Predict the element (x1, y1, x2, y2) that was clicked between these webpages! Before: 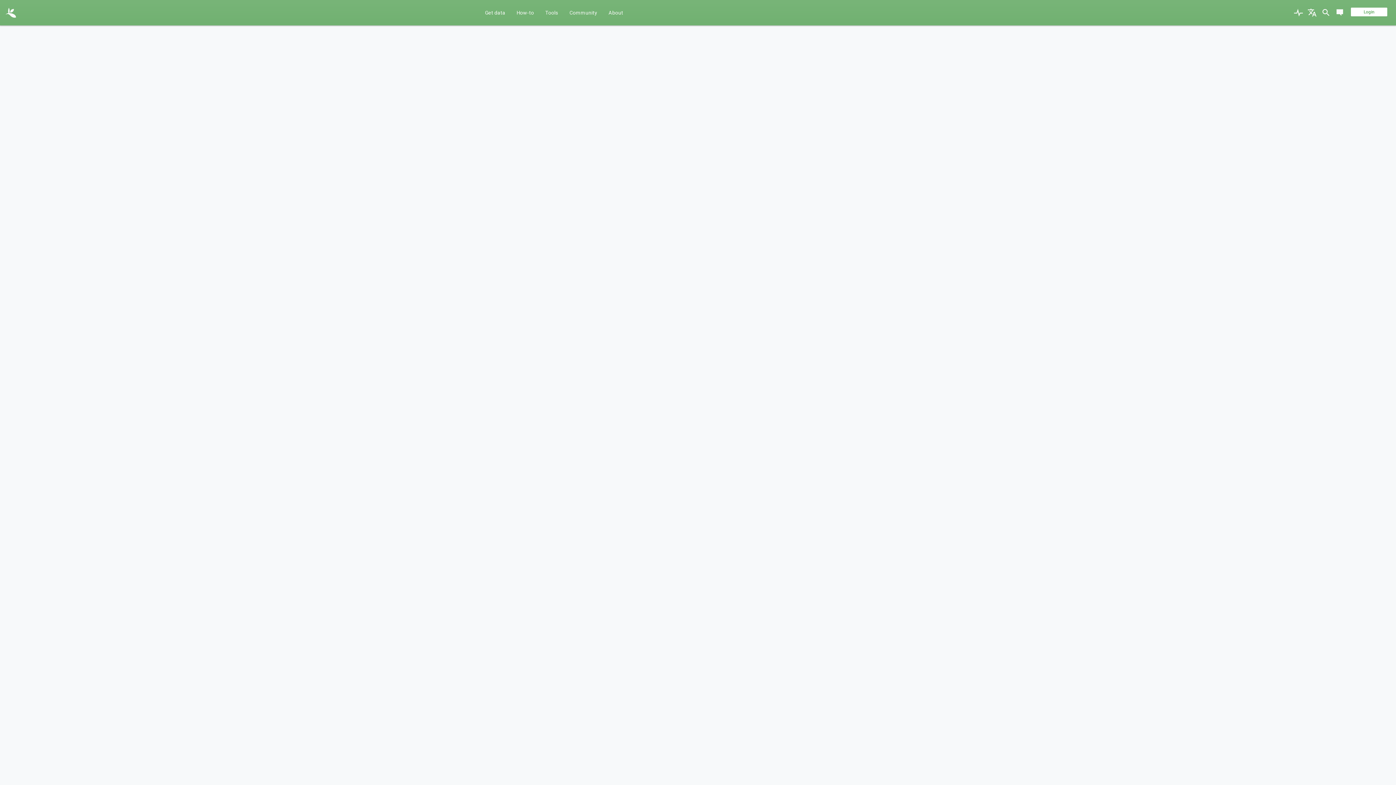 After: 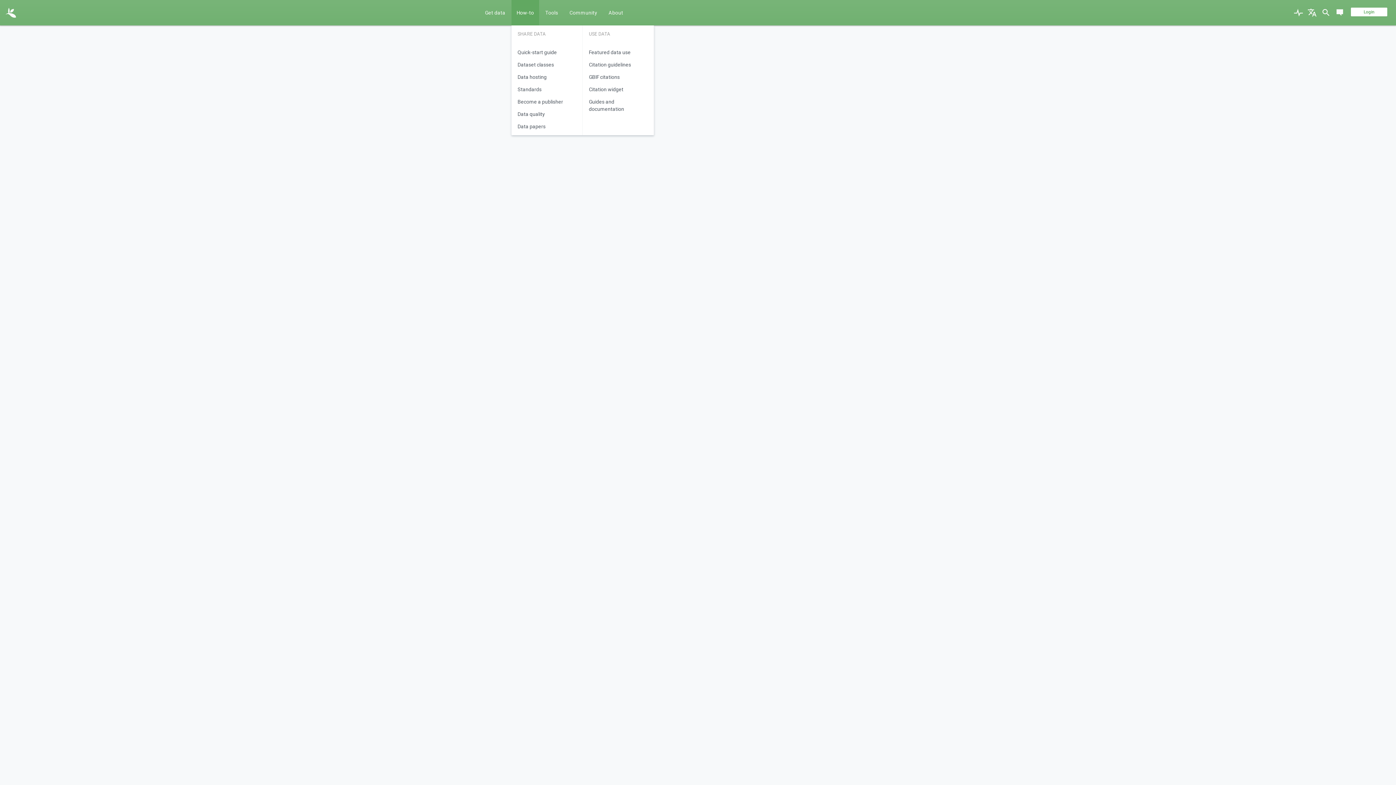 Action: label: How-to bbox: (511, 0, 539, 25)